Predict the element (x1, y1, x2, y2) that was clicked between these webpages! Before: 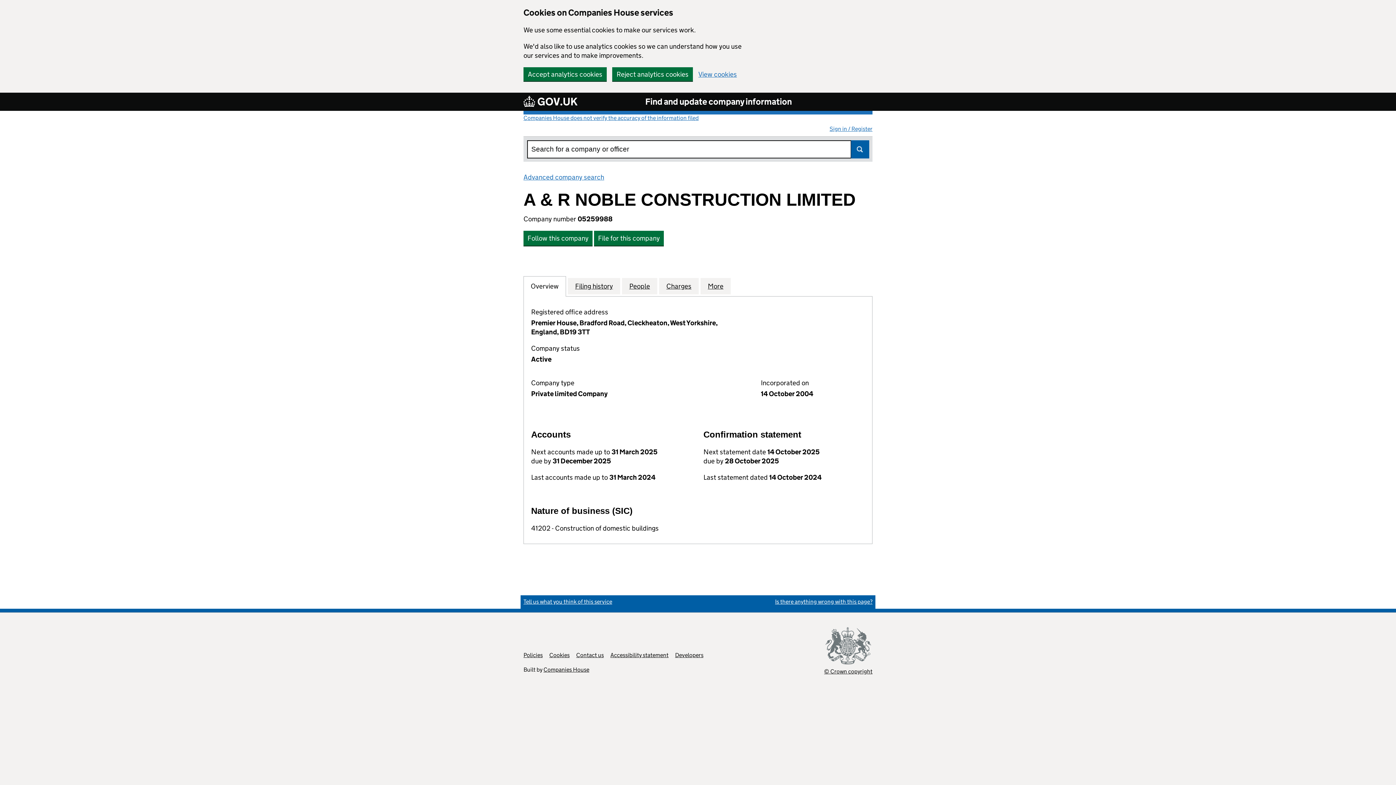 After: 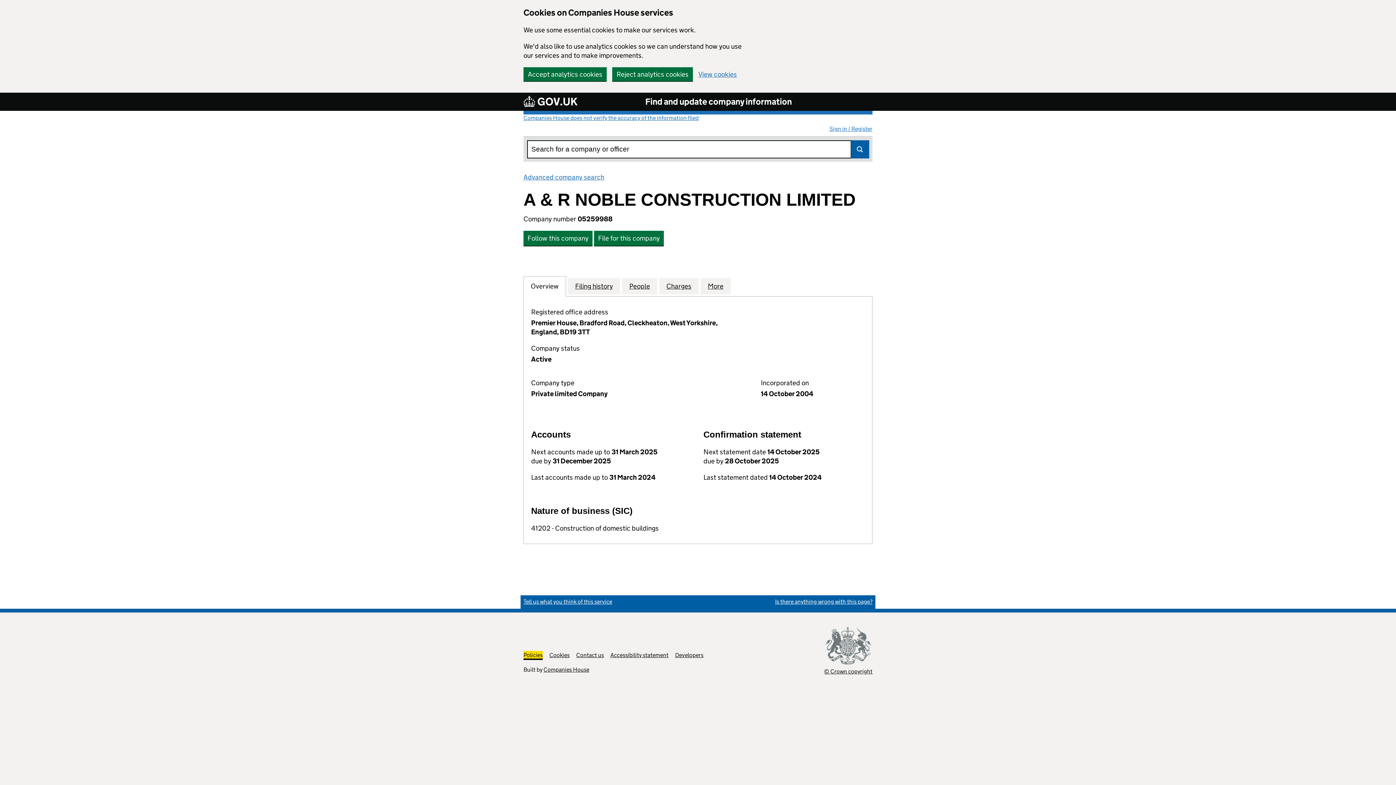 Action: label: Policies
Link opens in new tab bbox: (523, 652, 542, 658)